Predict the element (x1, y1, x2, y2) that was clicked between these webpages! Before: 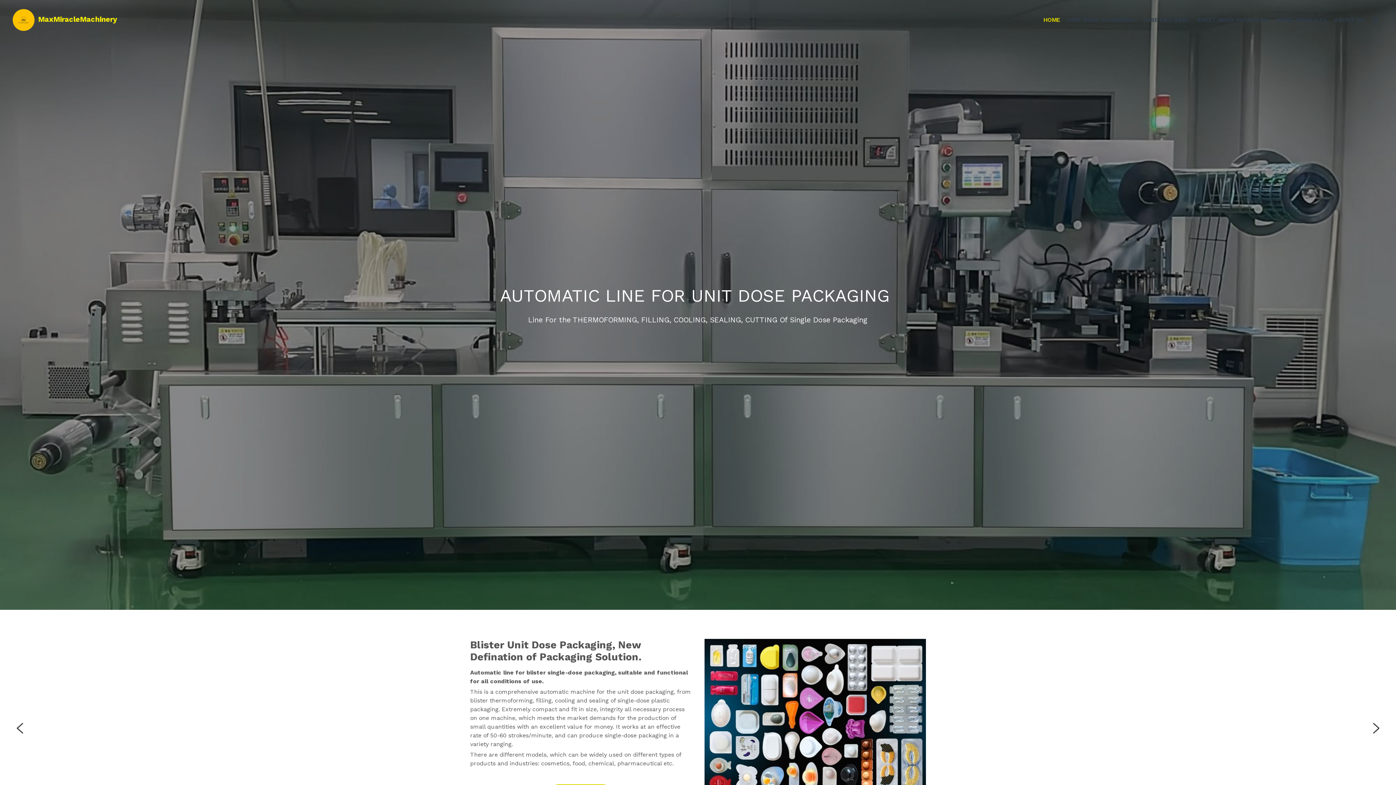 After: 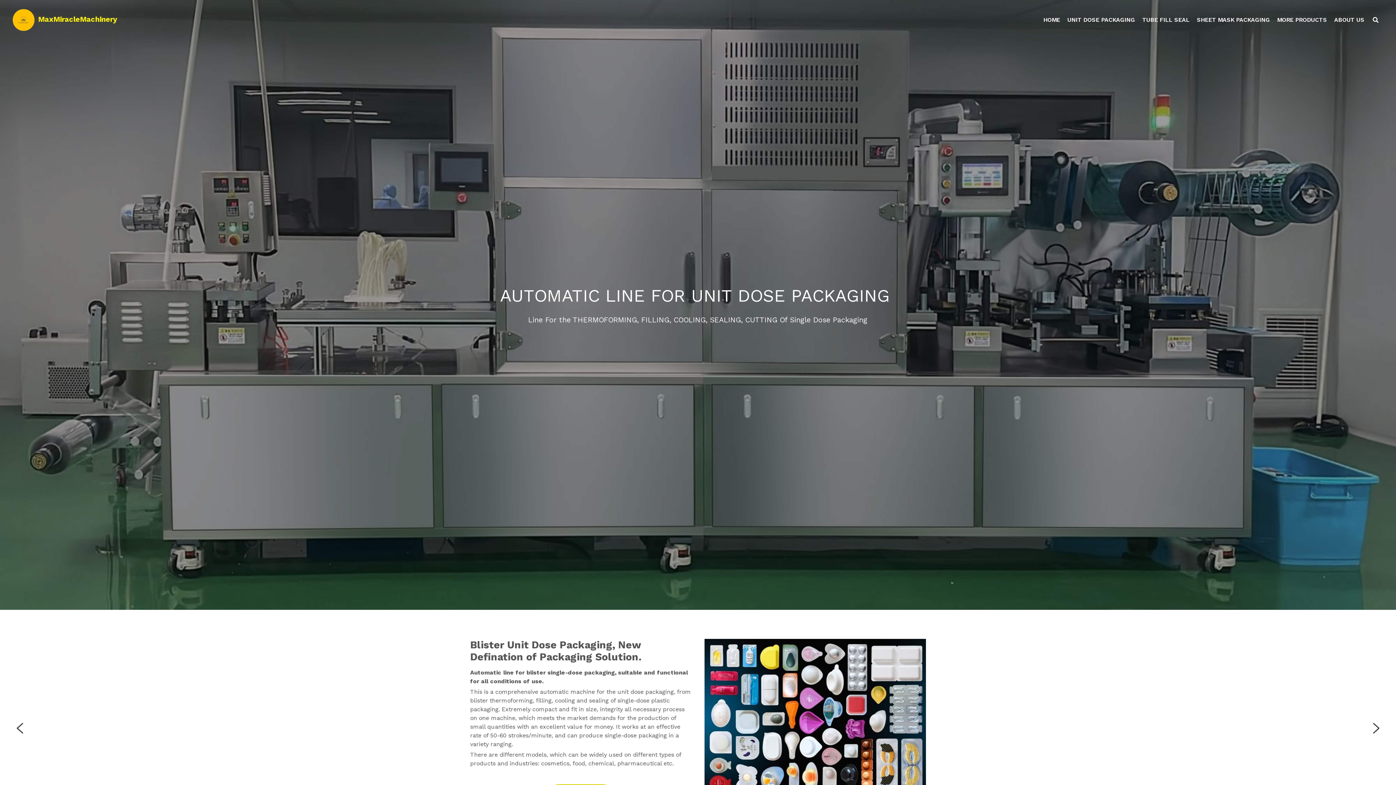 Action: bbox: (1043, 15, 1060, 24) label: HOME